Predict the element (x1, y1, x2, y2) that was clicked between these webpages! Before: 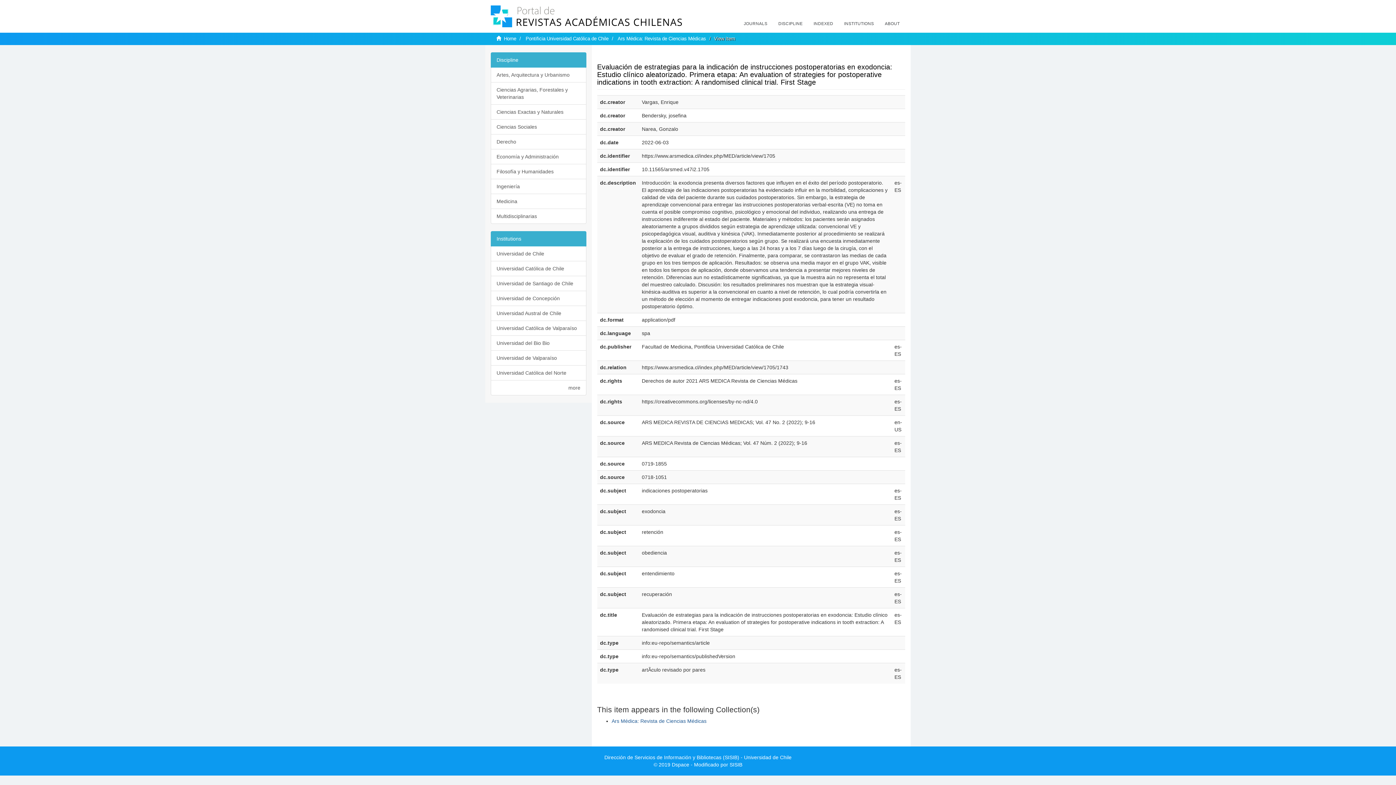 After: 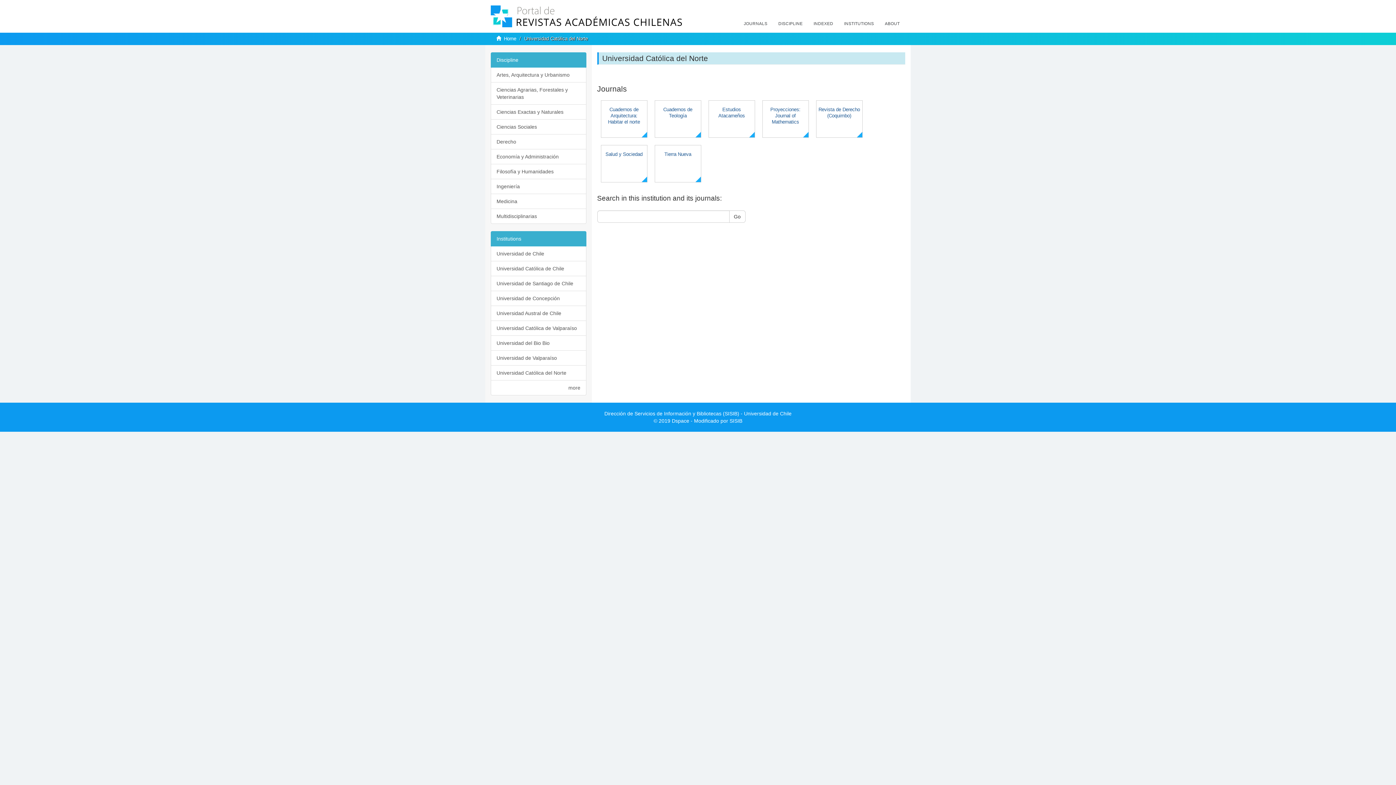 Action: label: Universidad Católica del Norte bbox: (490, 365, 586, 380)